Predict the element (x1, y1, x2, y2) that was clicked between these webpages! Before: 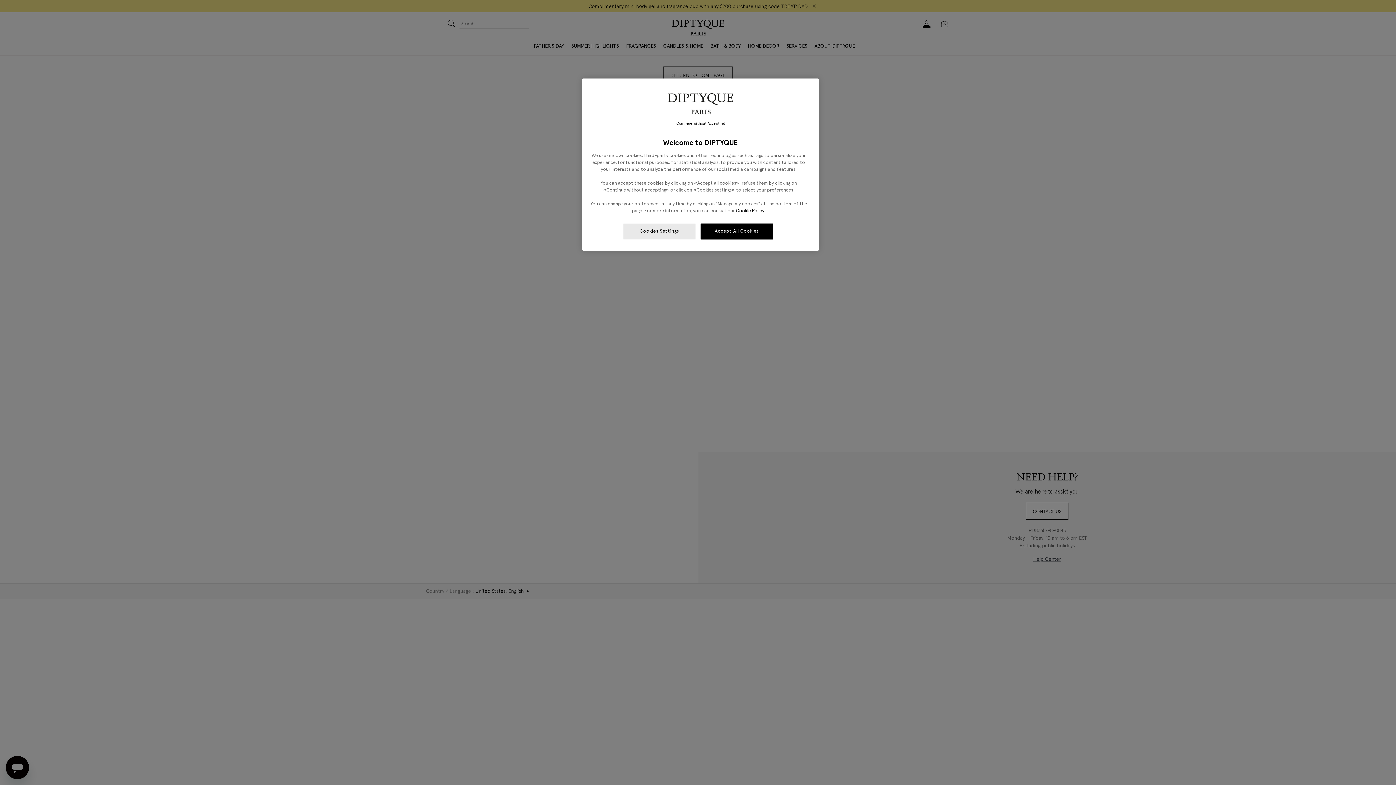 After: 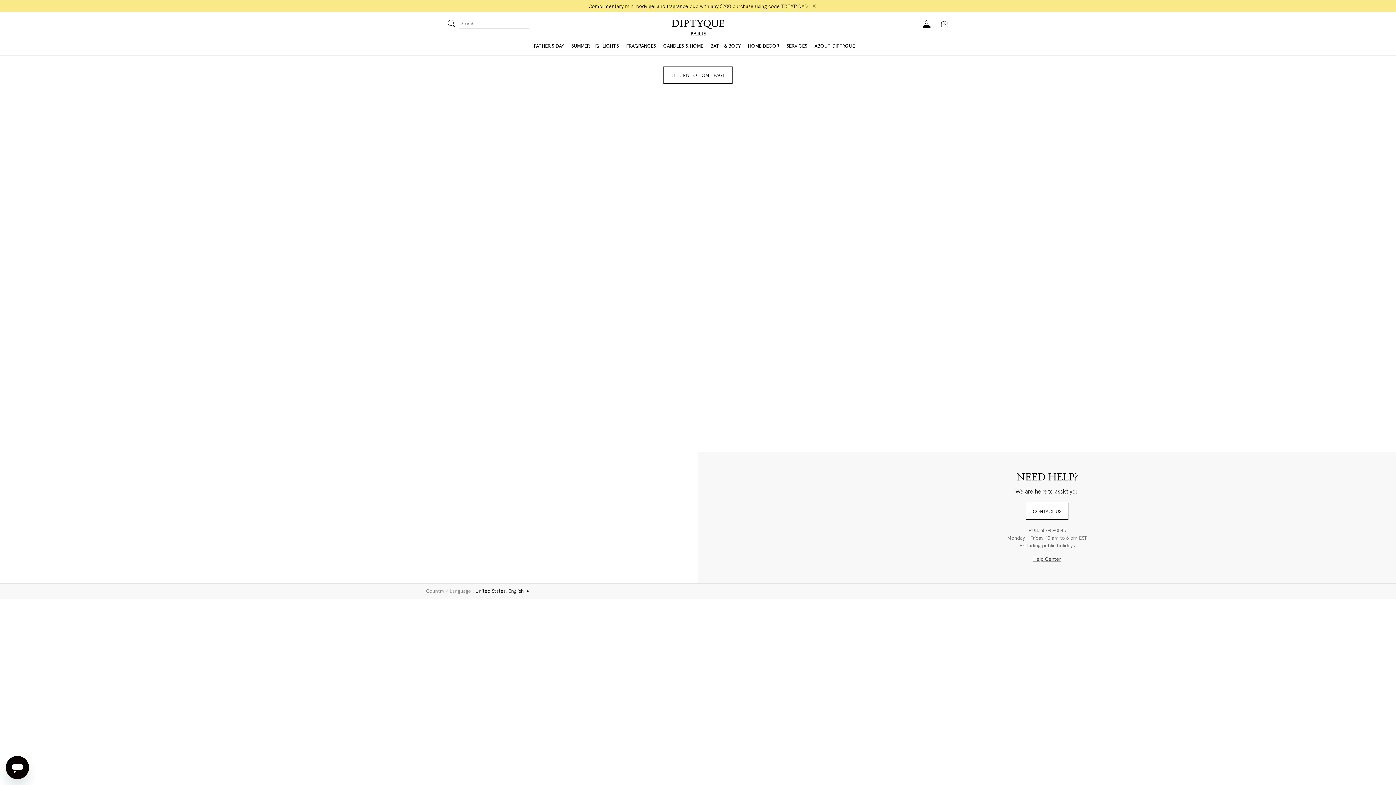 Action: bbox: (700, 223, 773, 239) label: Accept All Cookies